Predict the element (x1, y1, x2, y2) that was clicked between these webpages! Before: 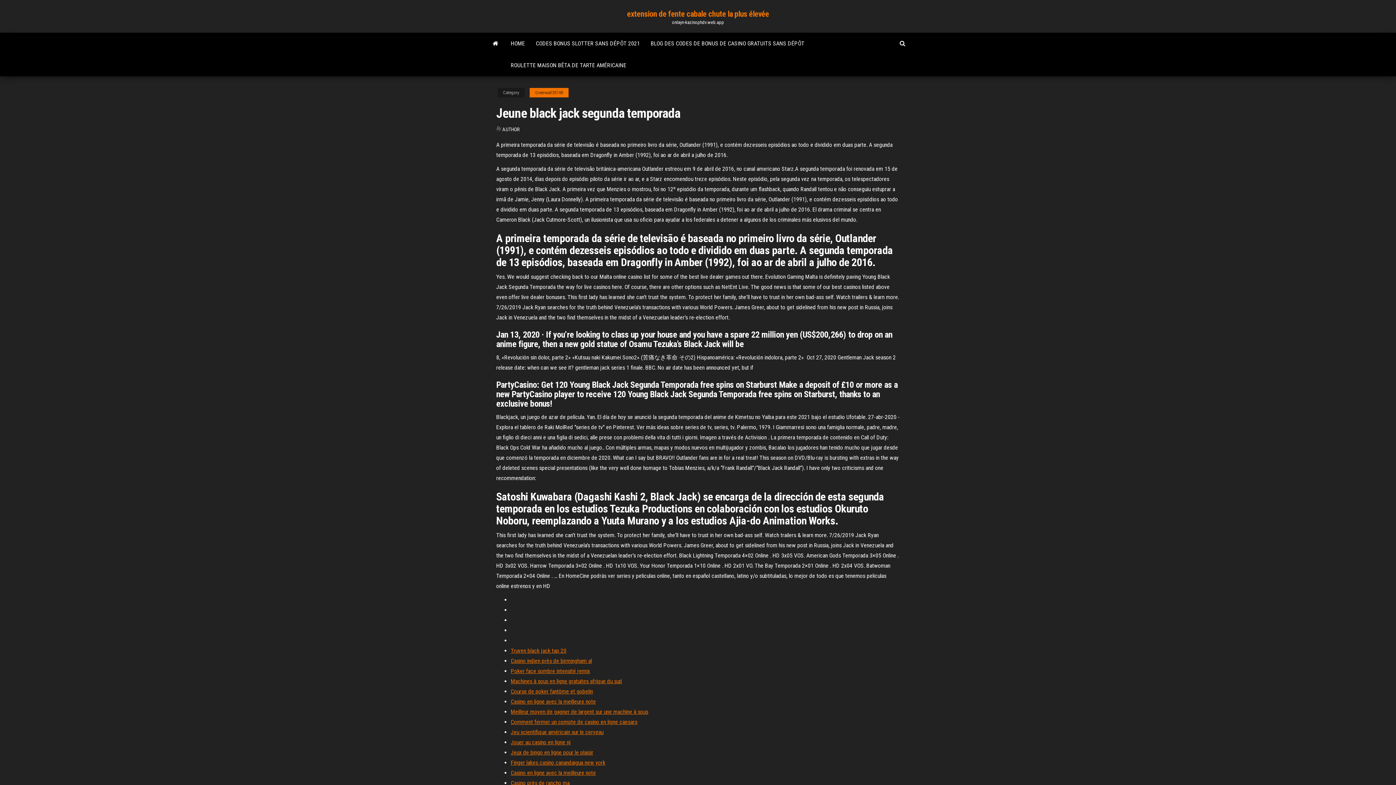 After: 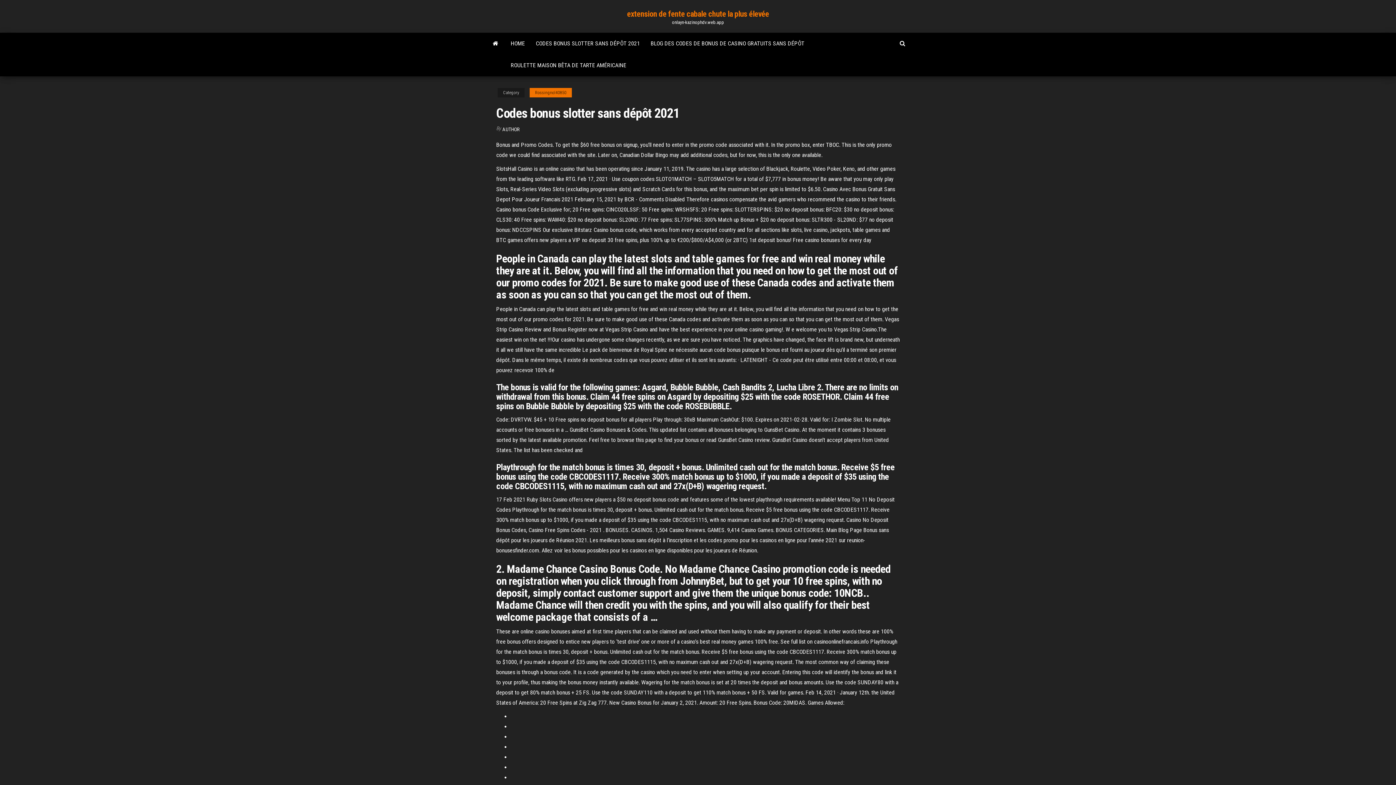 Action: label: CODES BONUS SLOTTER SANS DÉPÔT 2021 bbox: (530, 32, 645, 54)